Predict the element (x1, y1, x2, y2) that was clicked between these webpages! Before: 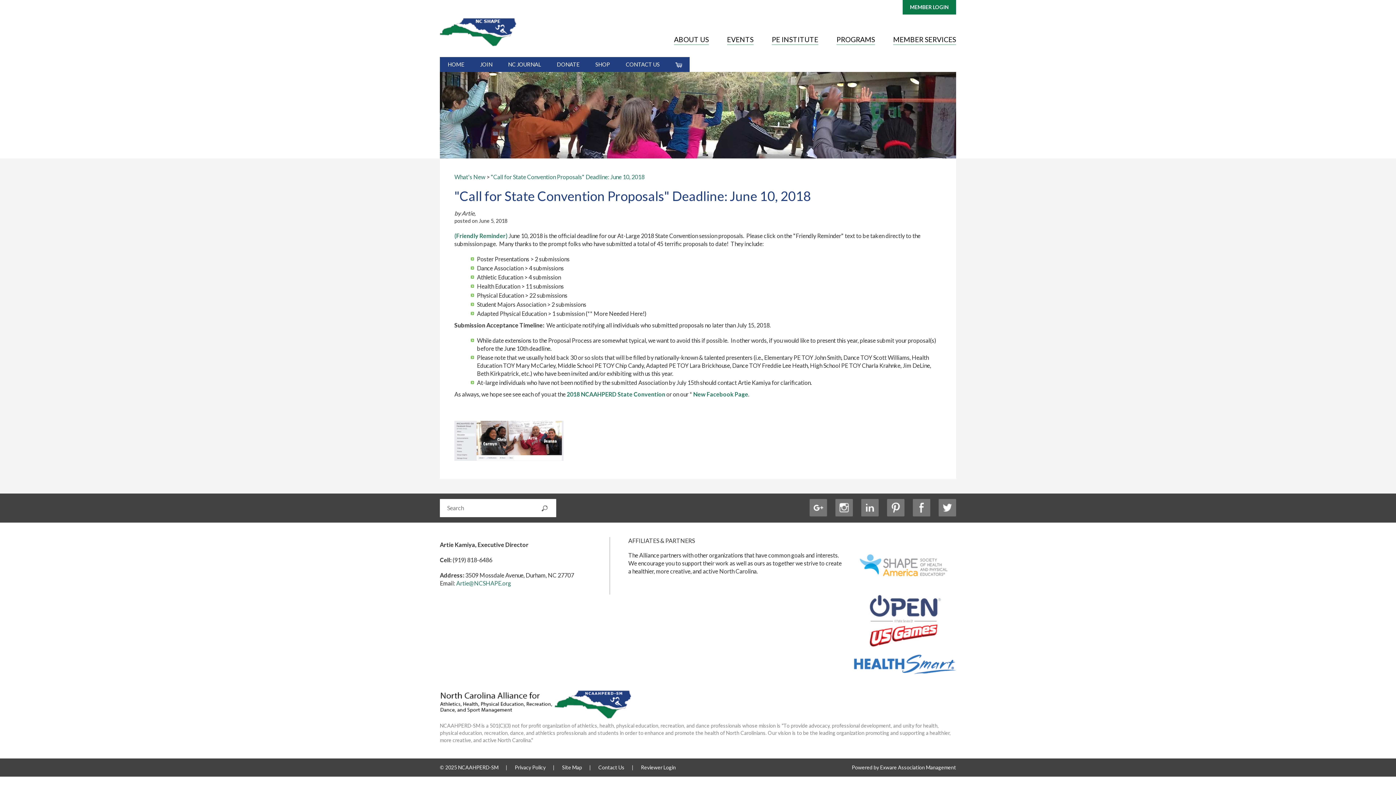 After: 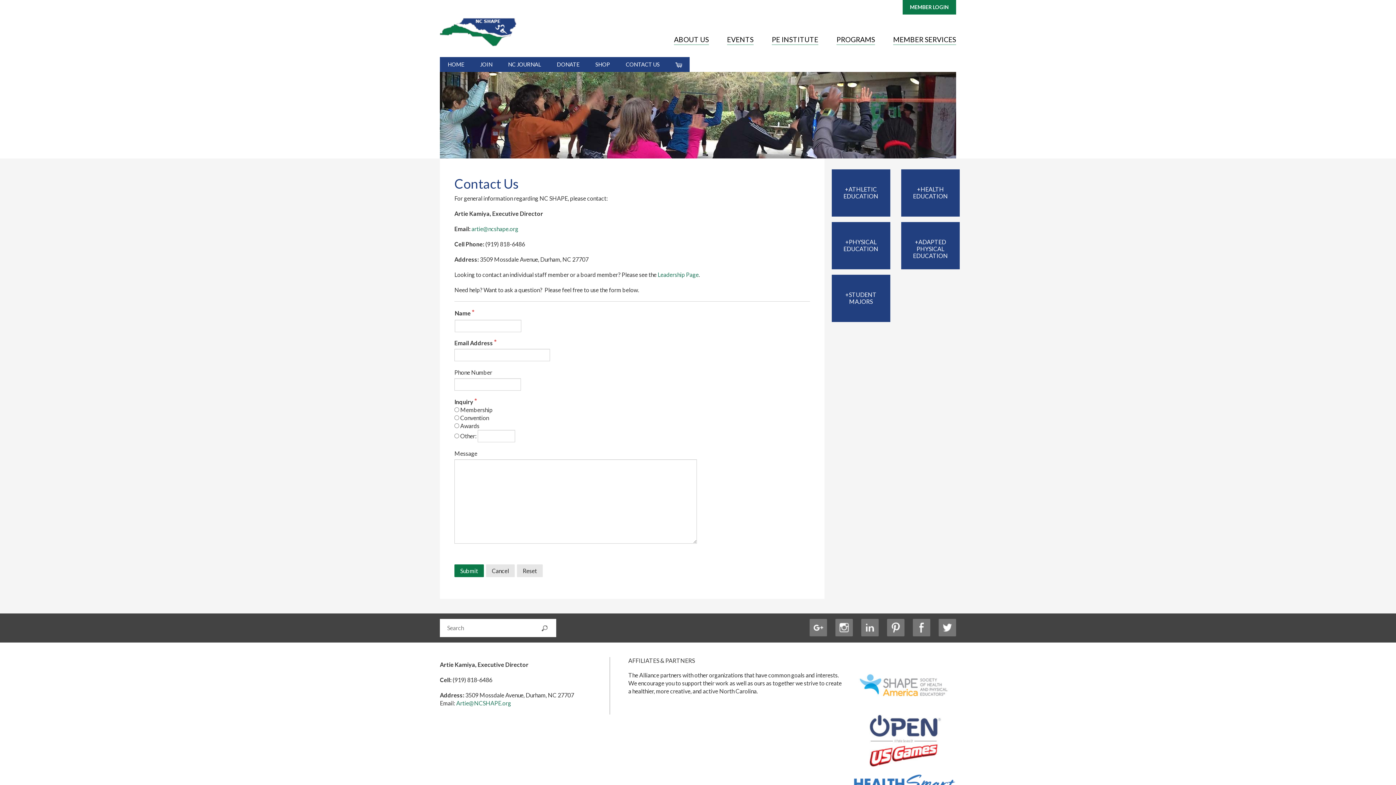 Action: bbox: (598, 764, 624, 770) label: Contact Us